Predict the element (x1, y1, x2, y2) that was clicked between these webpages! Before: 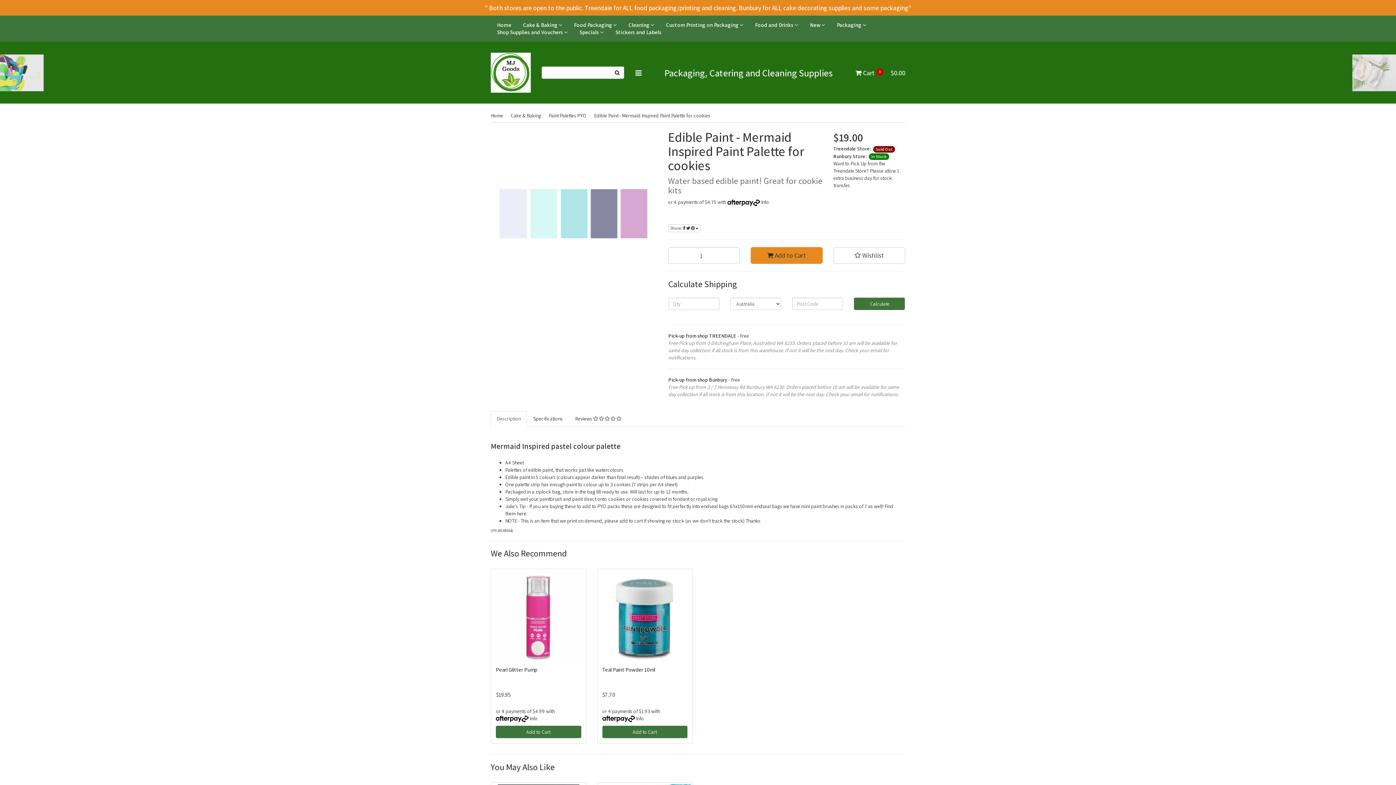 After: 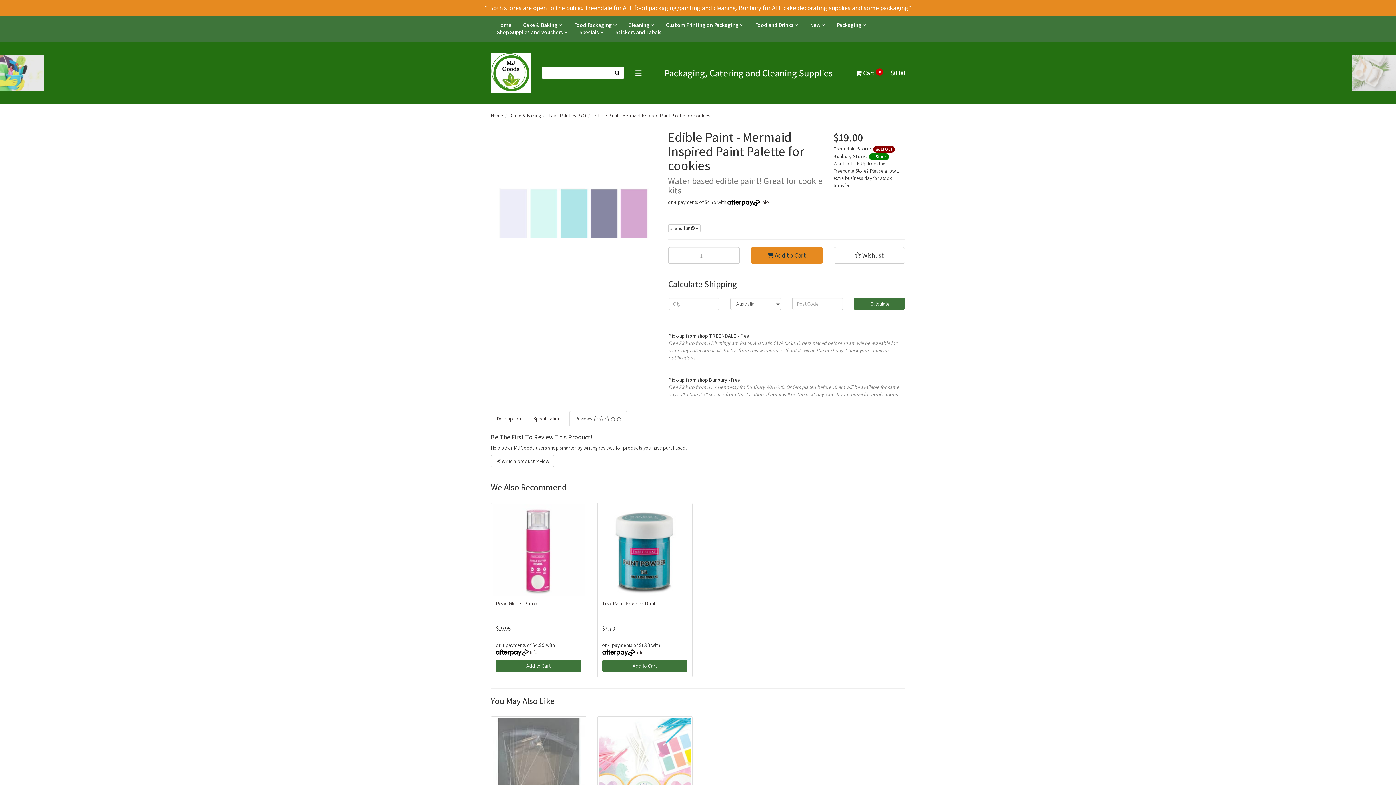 Action: bbox: (569, 411, 627, 426) label: Reviews     